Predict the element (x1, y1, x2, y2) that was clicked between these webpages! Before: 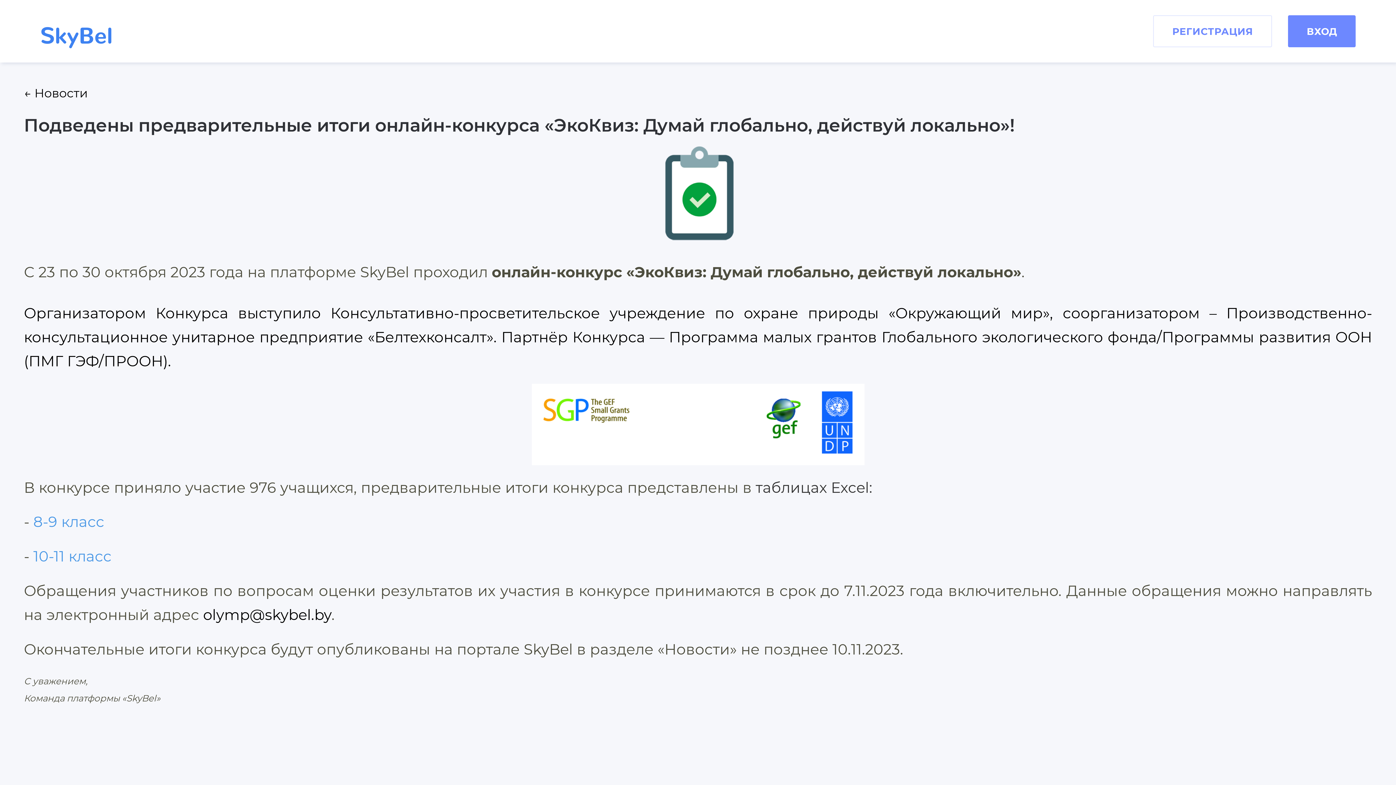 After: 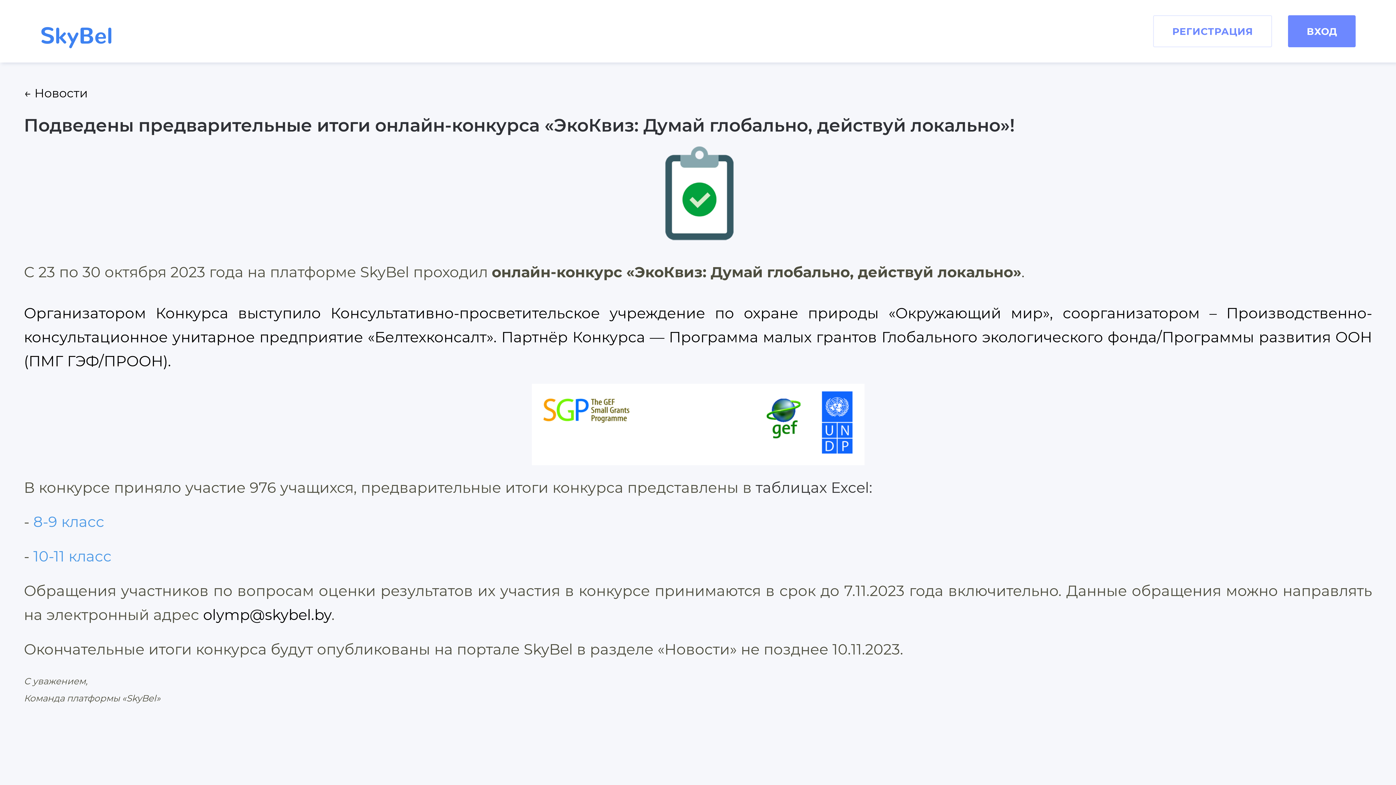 Action: bbox: (33, 517, 104, 529) label: 8-9 класс